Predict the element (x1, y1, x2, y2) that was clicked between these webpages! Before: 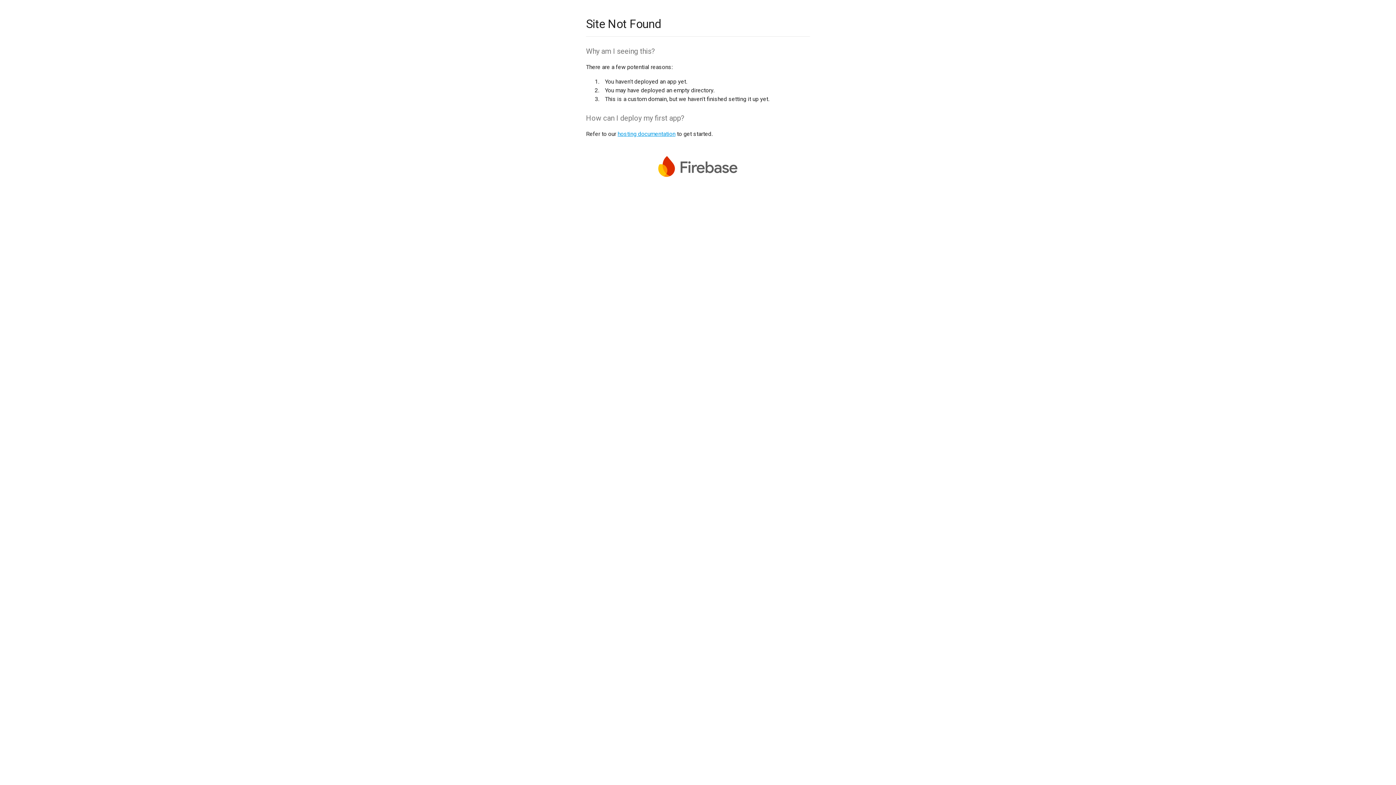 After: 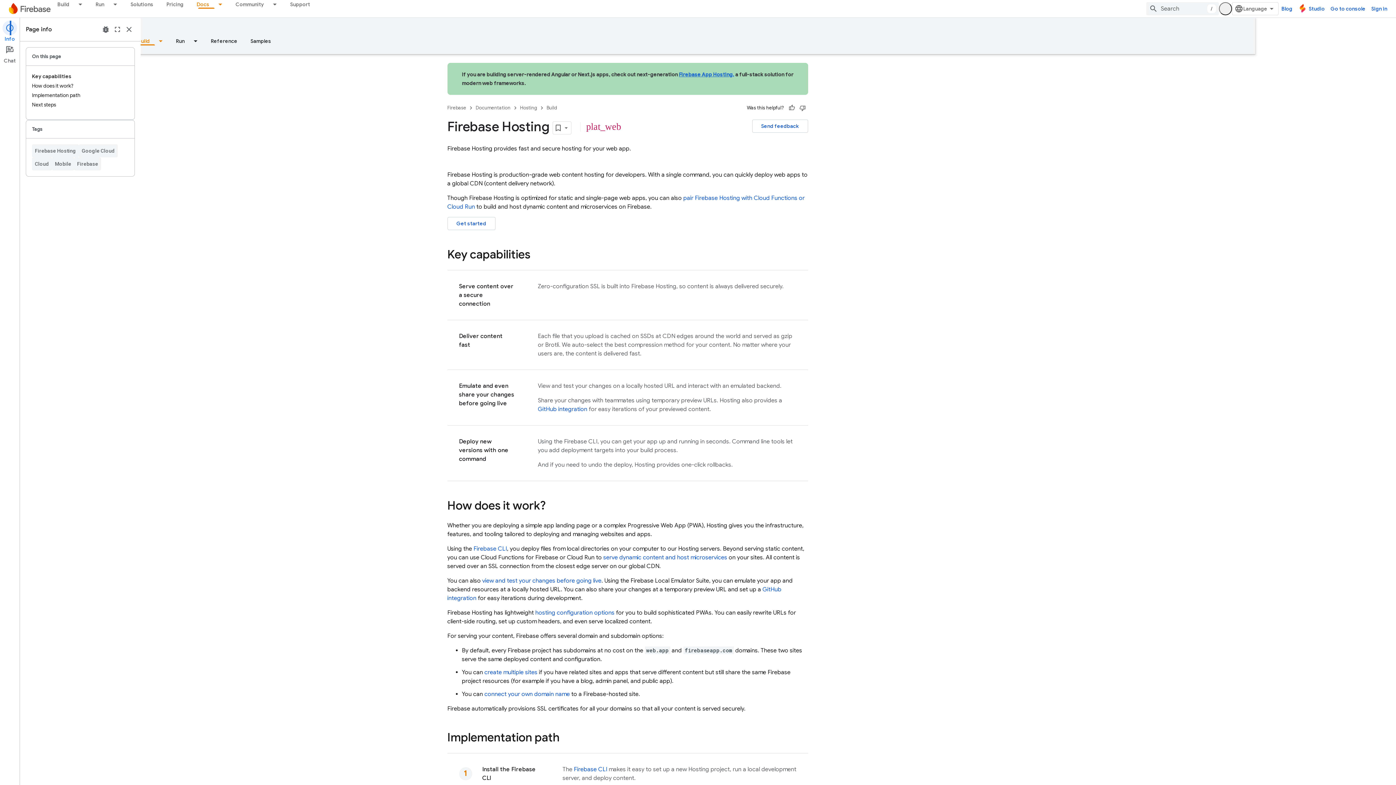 Action: bbox: (617, 130, 675, 137) label: hosting documentation